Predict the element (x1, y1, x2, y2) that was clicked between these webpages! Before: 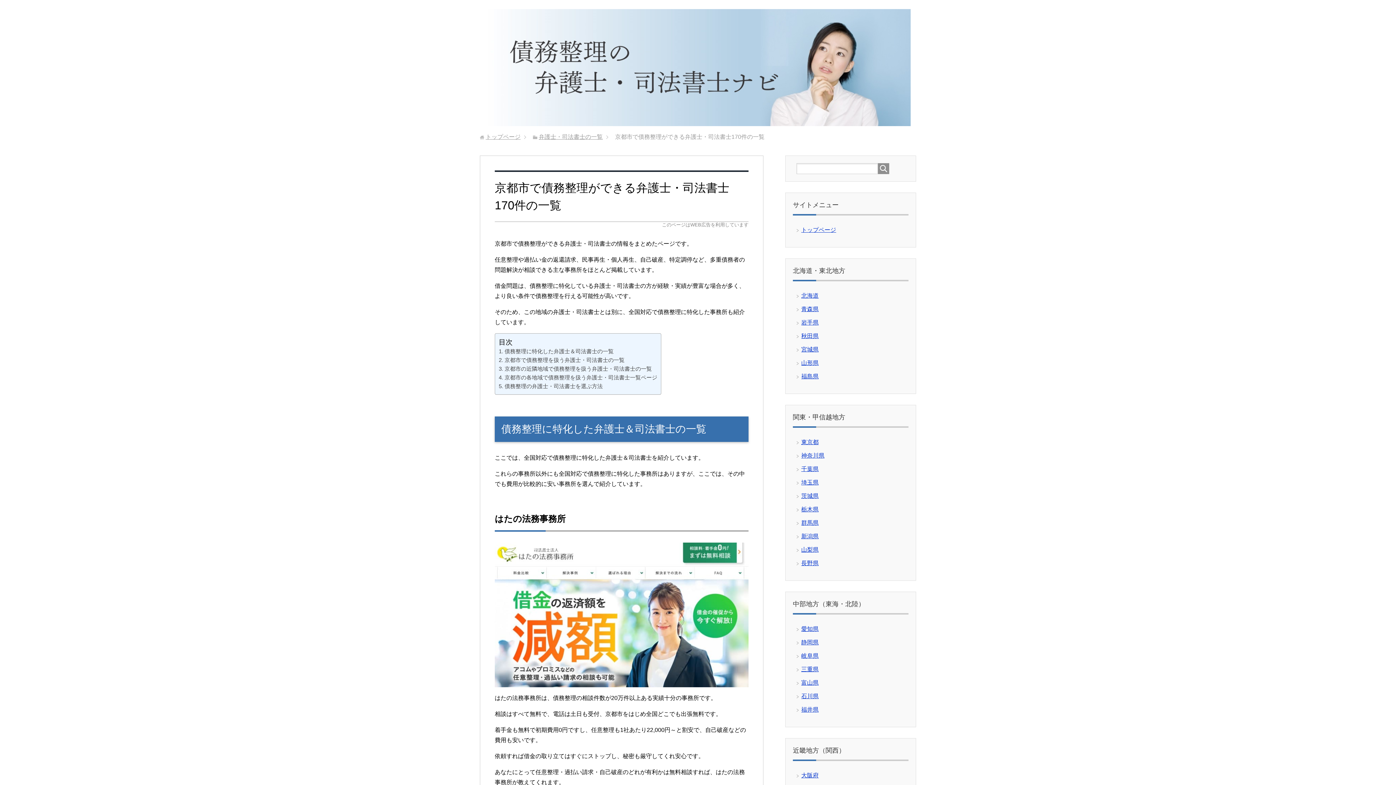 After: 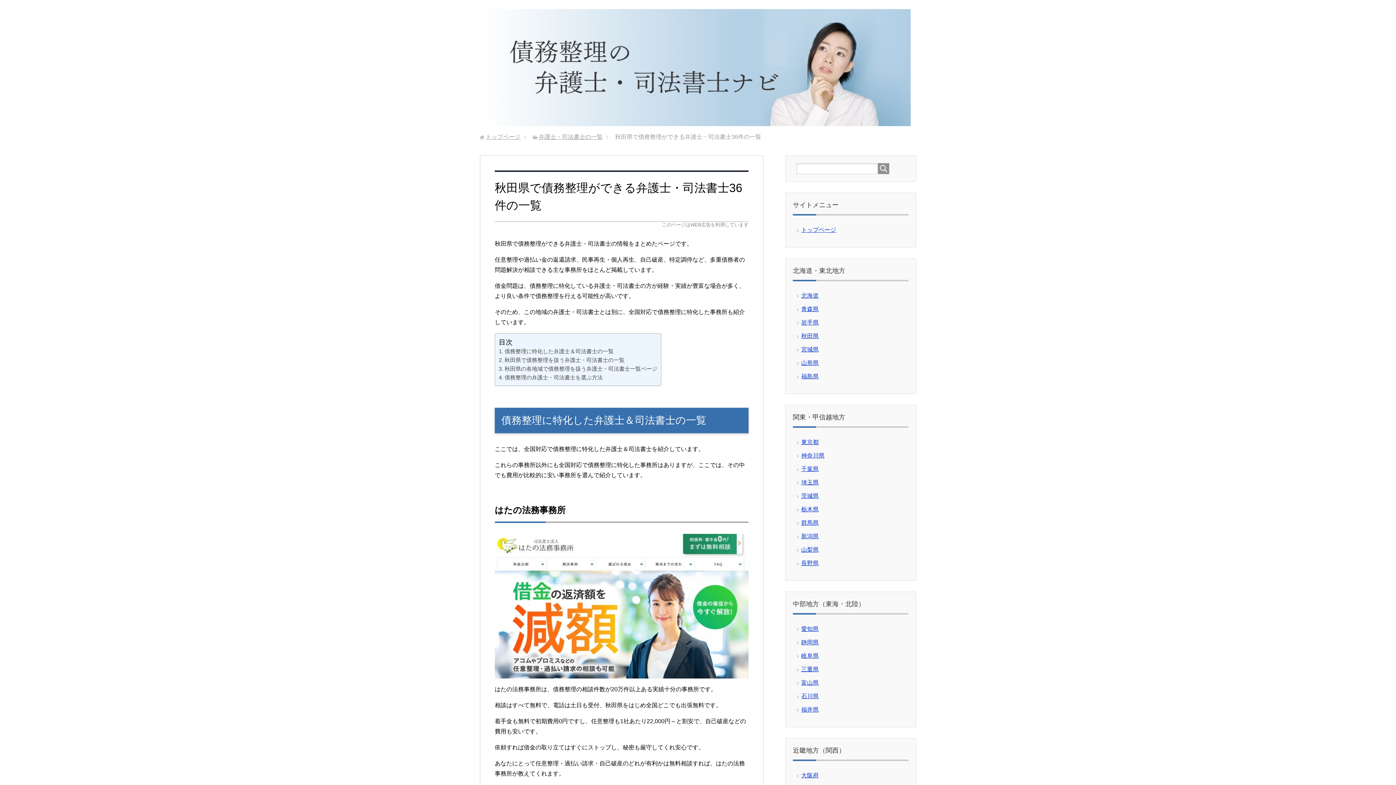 Action: label: 秋田県 bbox: (801, 333, 818, 339)